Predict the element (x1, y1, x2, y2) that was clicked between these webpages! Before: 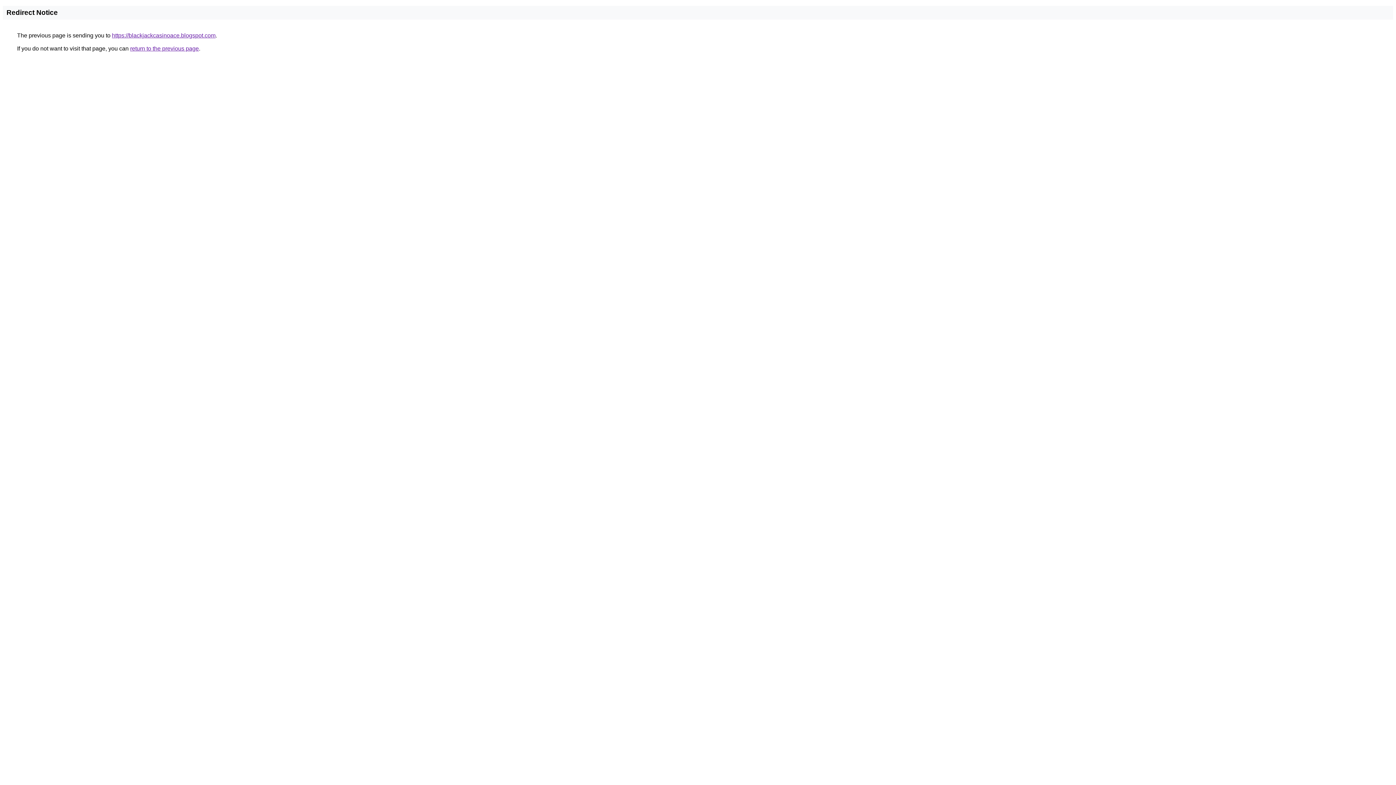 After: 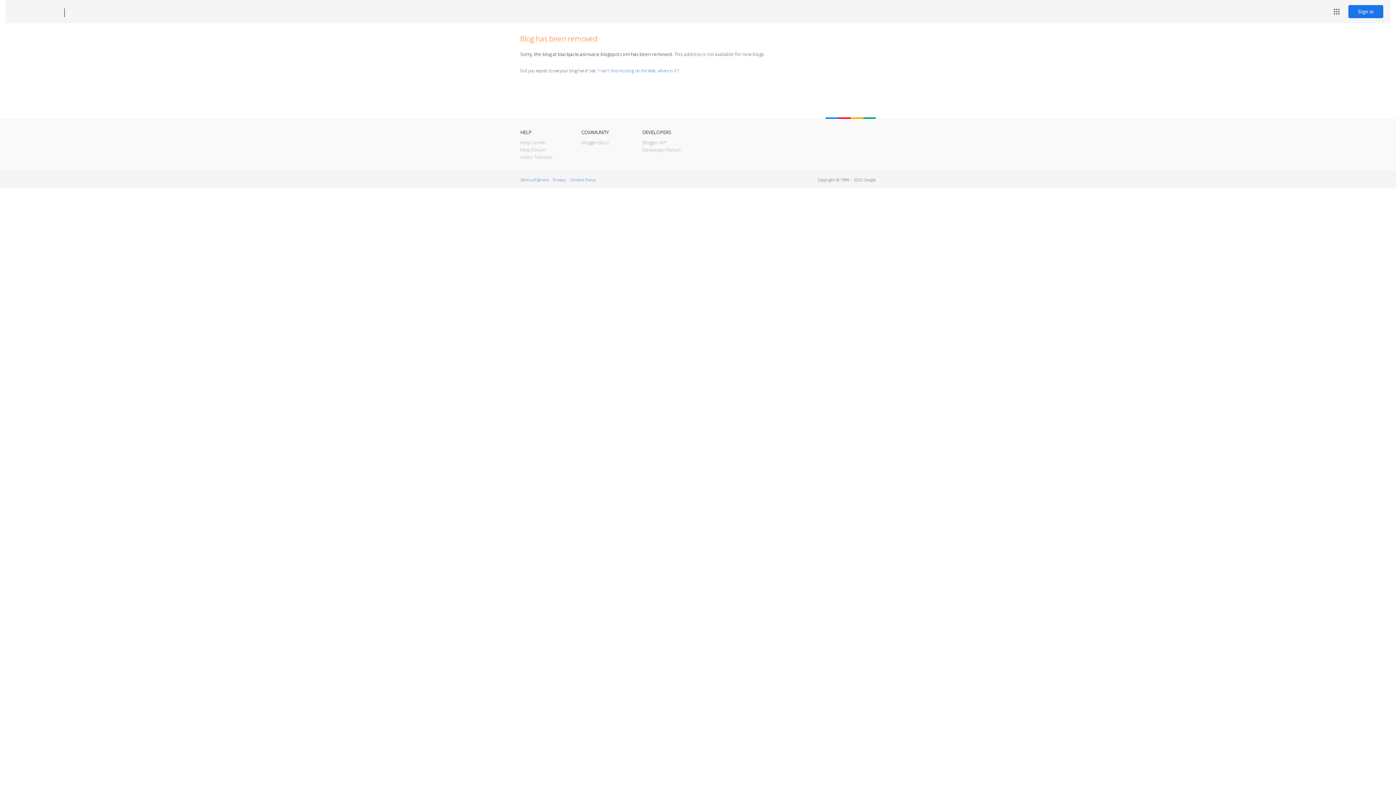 Action: bbox: (112, 32, 215, 38) label: https://blackjackcasinoace.blogspot.com